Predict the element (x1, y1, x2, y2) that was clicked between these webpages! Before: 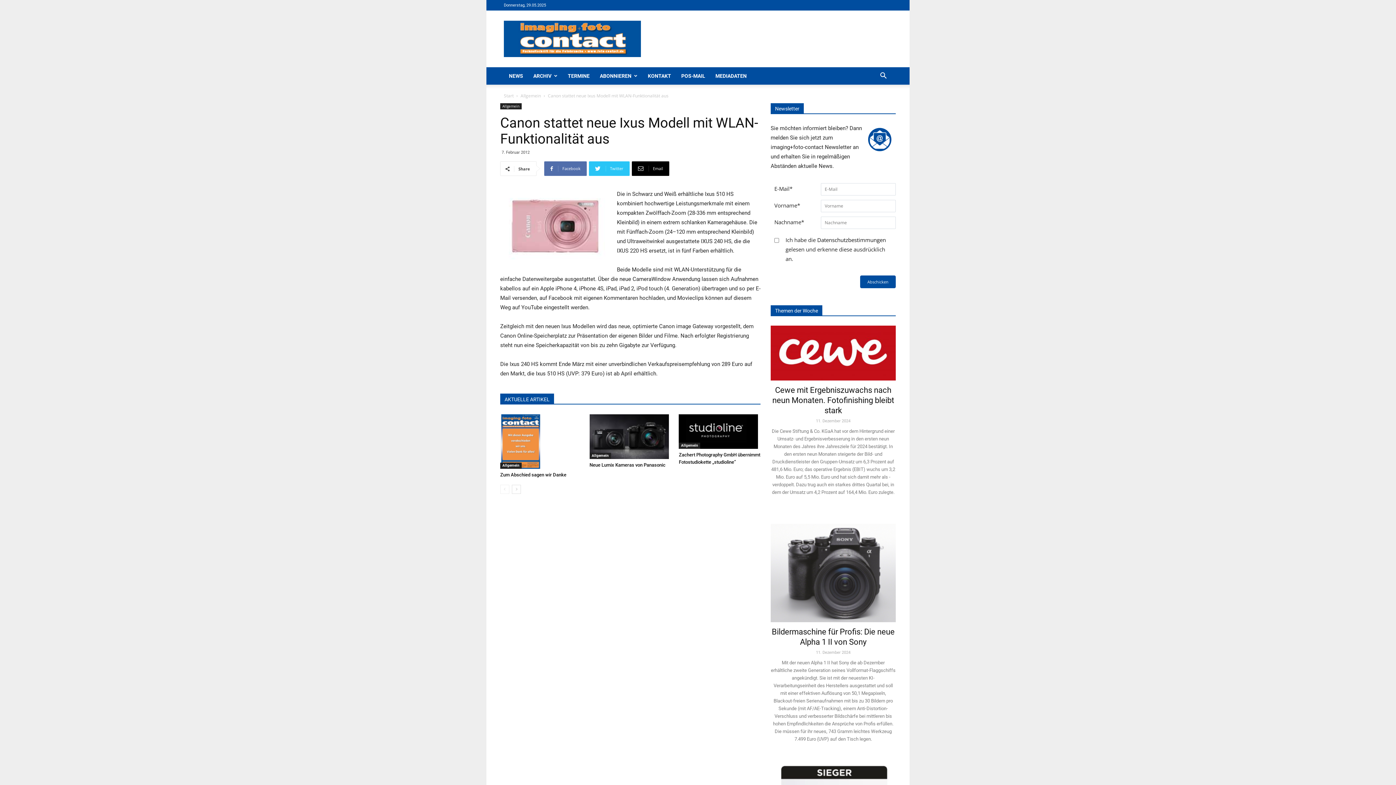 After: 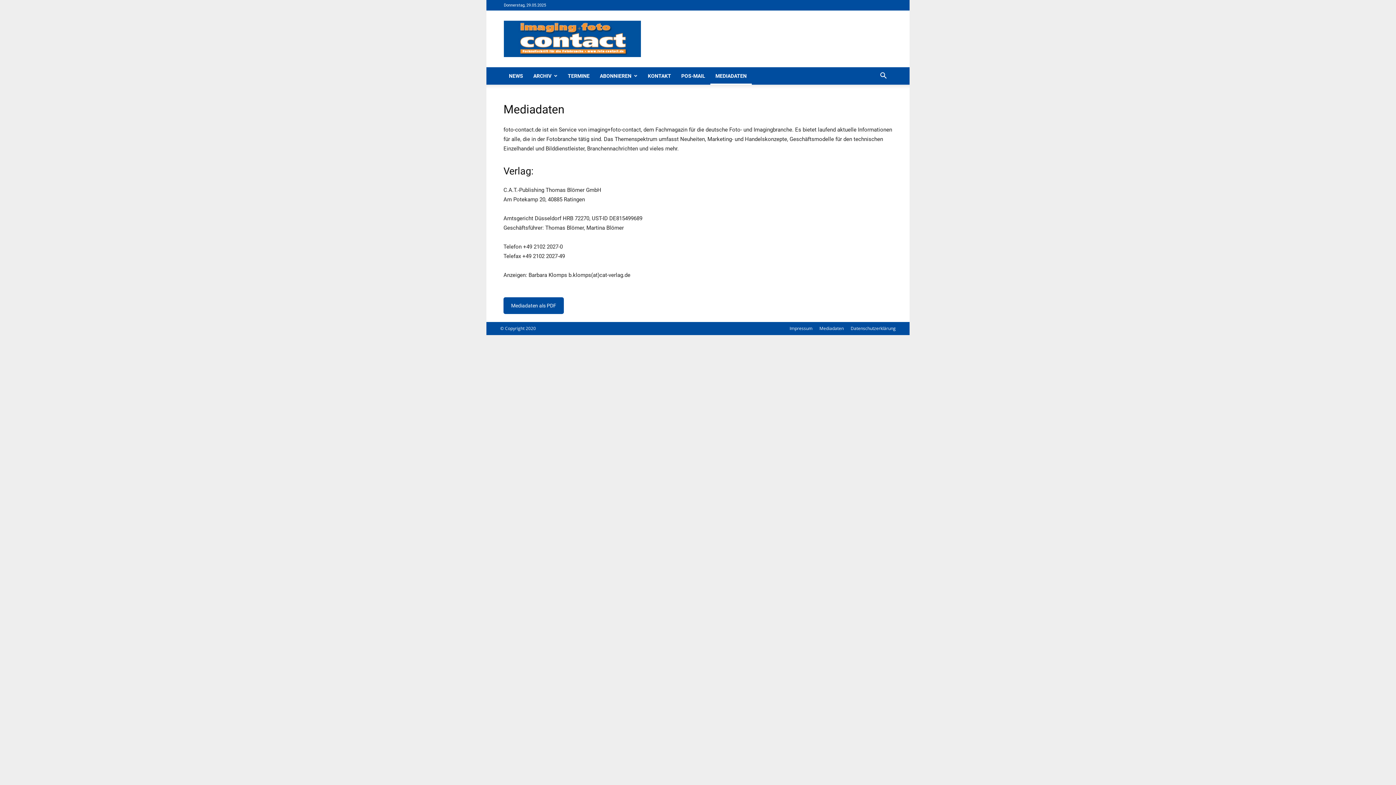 Action: label: MEDIADATEN bbox: (710, 67, 752, 84)